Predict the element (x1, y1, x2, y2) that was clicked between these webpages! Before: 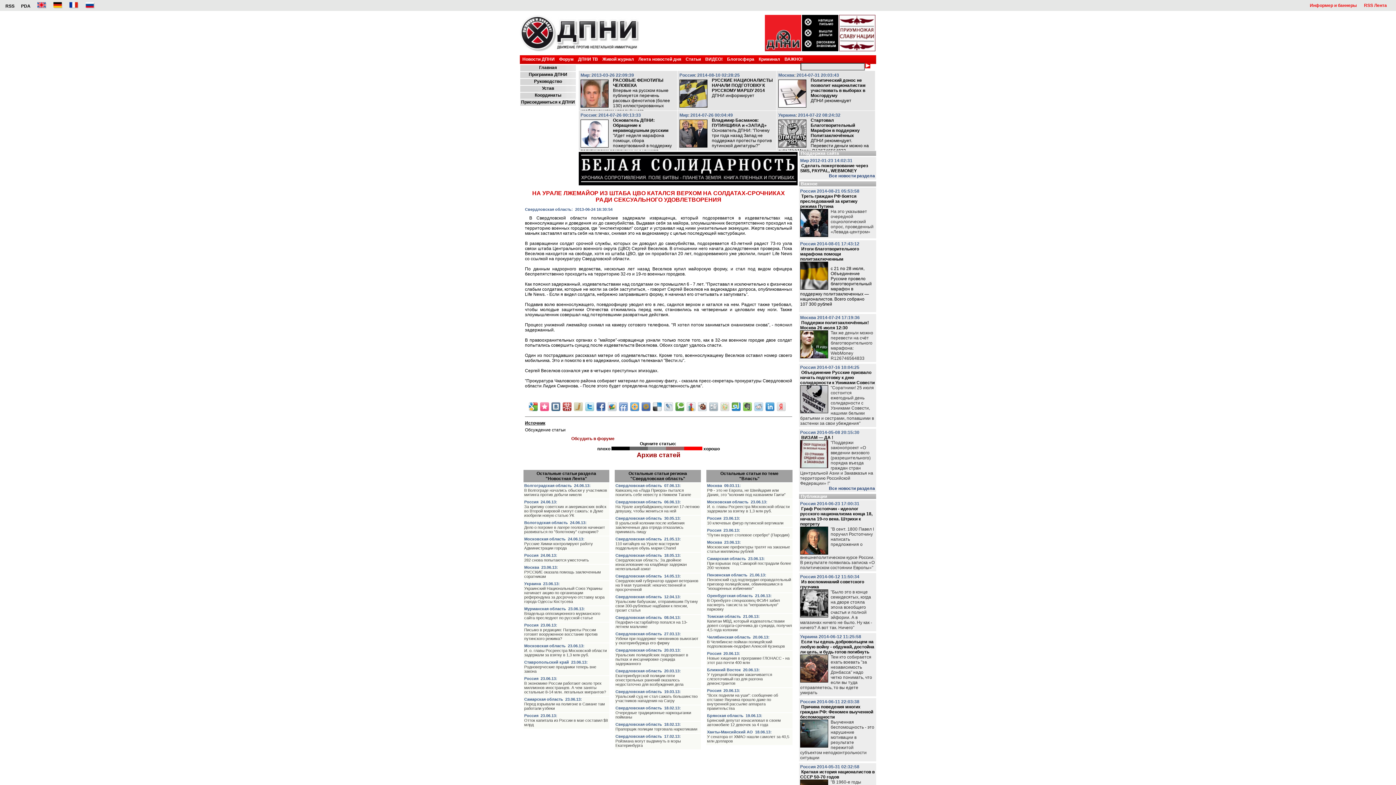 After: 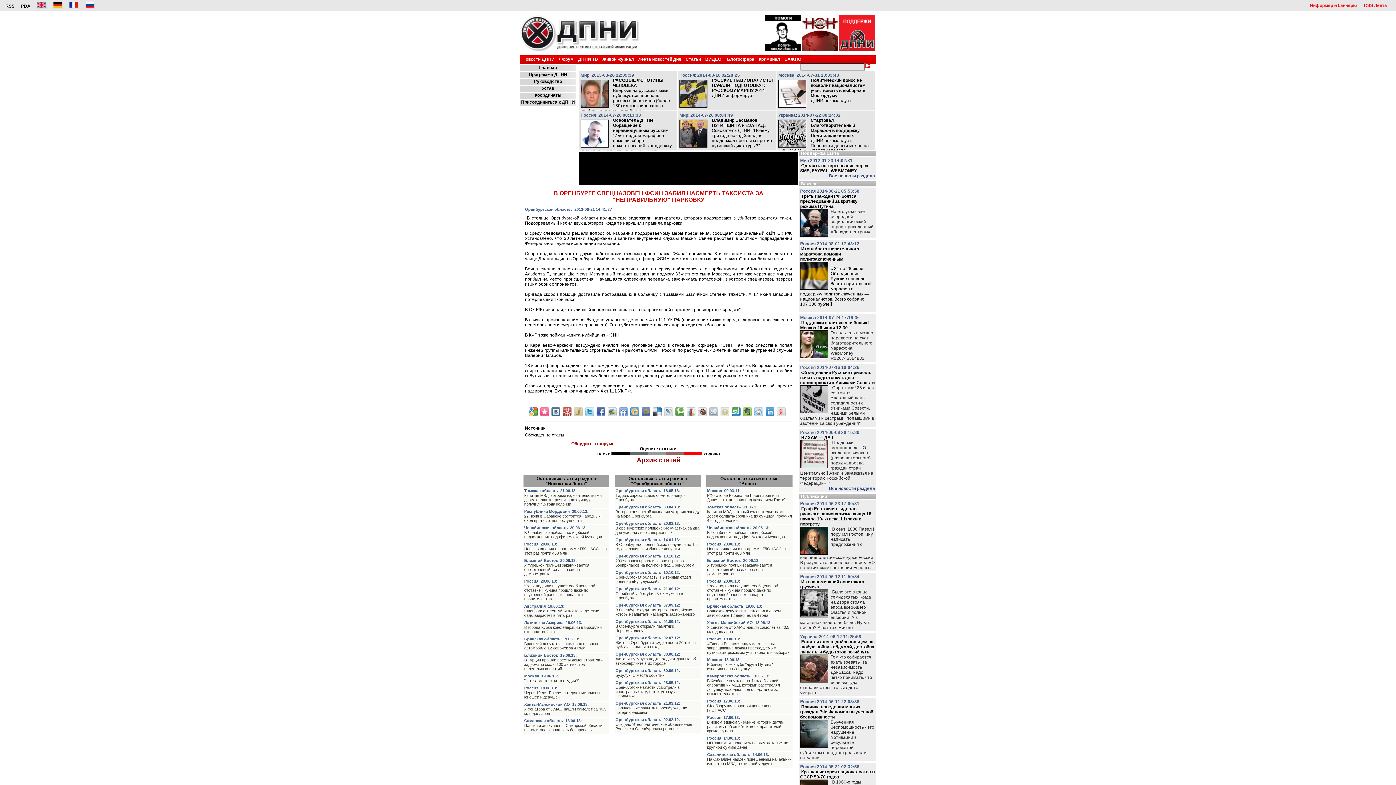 Action: label: В Оренбурге спецназовец ФСИН забил насмерть таксиста за "неправильную" парковку bbox: (707, 598, 780, 611)